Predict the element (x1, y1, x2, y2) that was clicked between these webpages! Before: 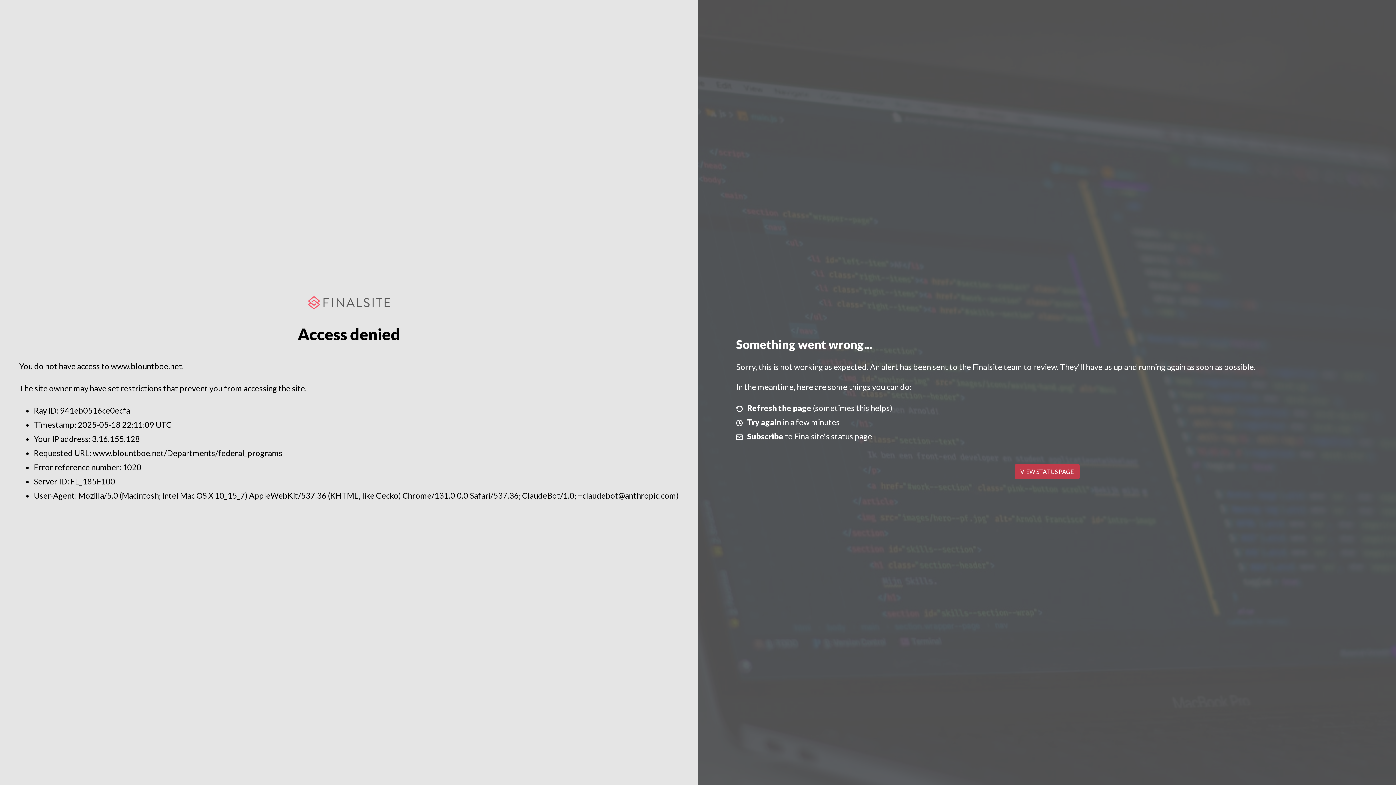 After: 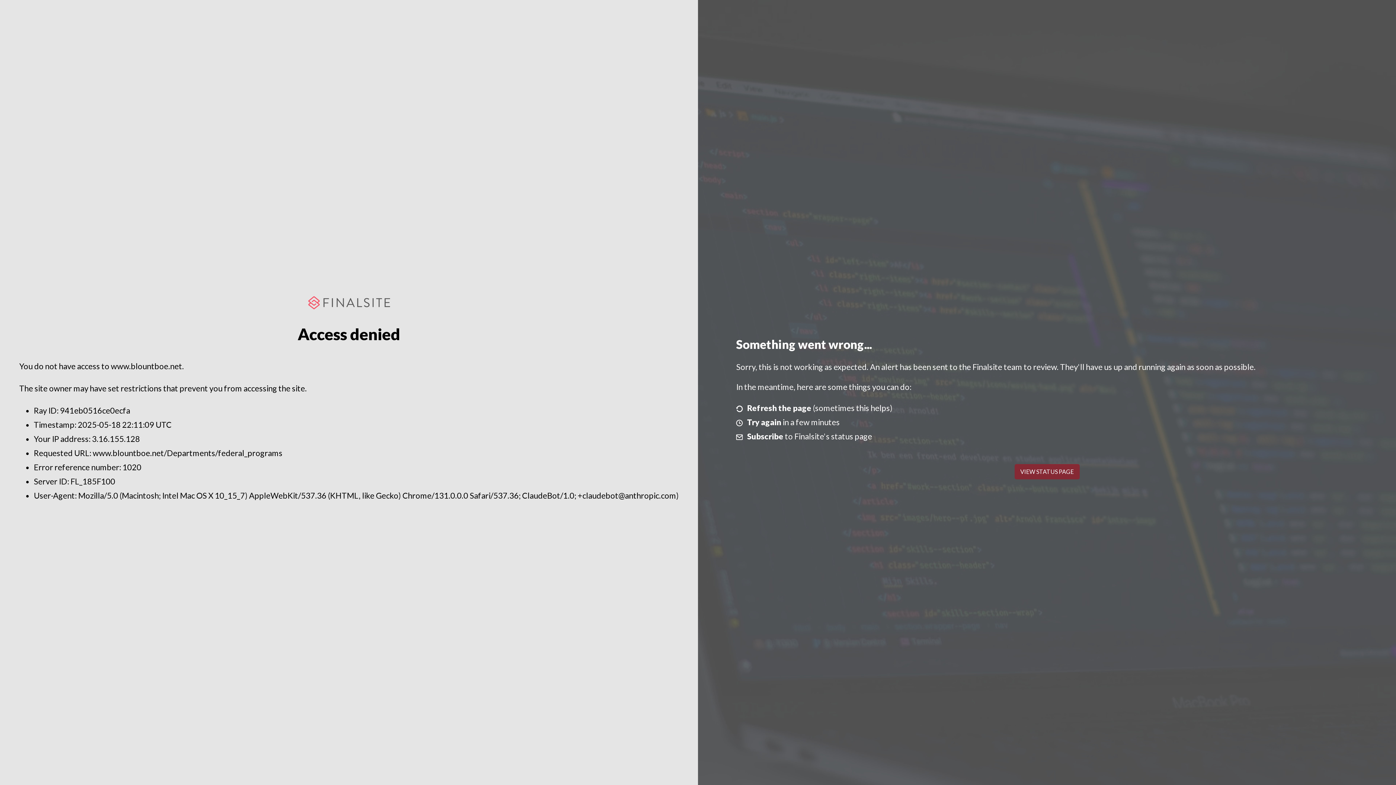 Action: bbox: (1014, 464, 1079, 479) label: VIEW STATUS PAGE